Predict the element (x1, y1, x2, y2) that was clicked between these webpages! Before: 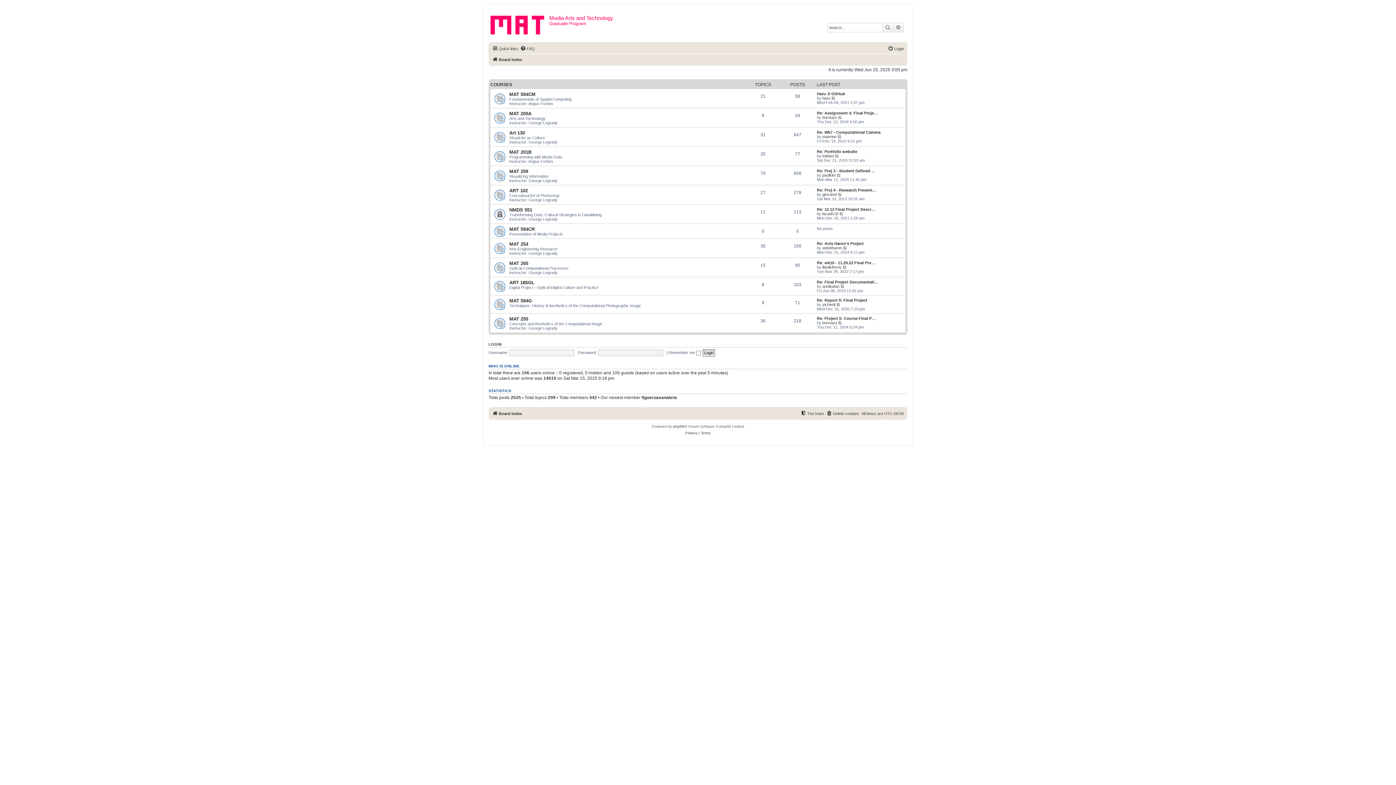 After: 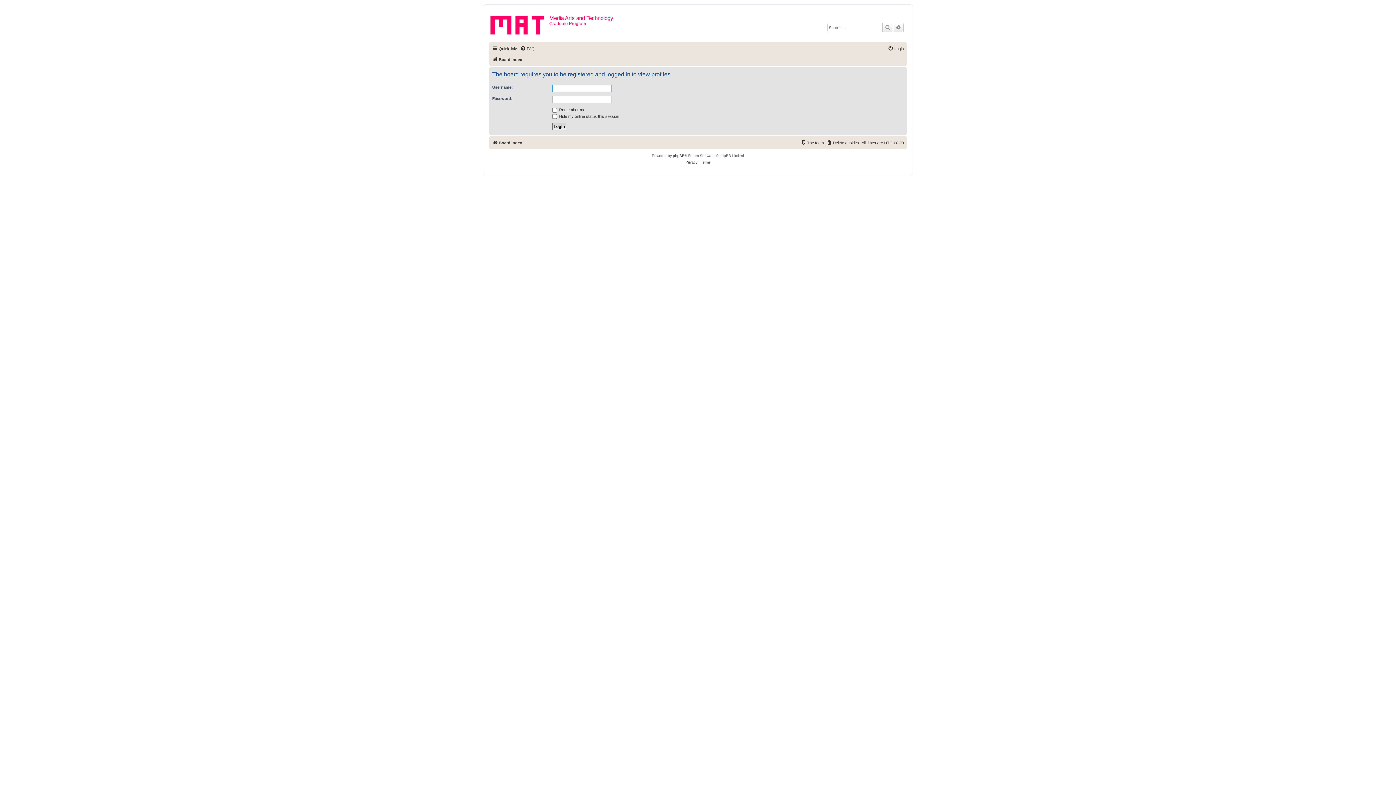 Action: label: tobiast bbox: (822, 153, 834, 158)